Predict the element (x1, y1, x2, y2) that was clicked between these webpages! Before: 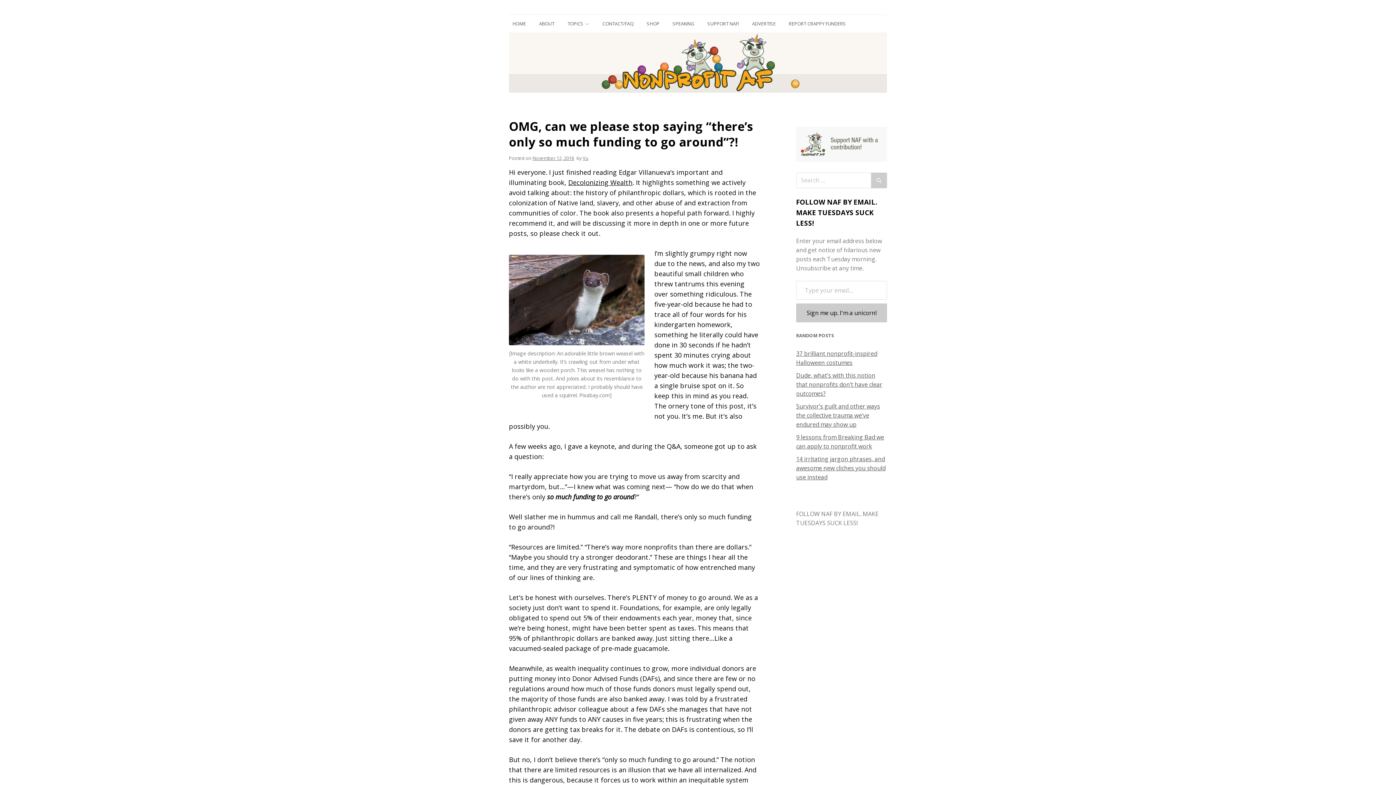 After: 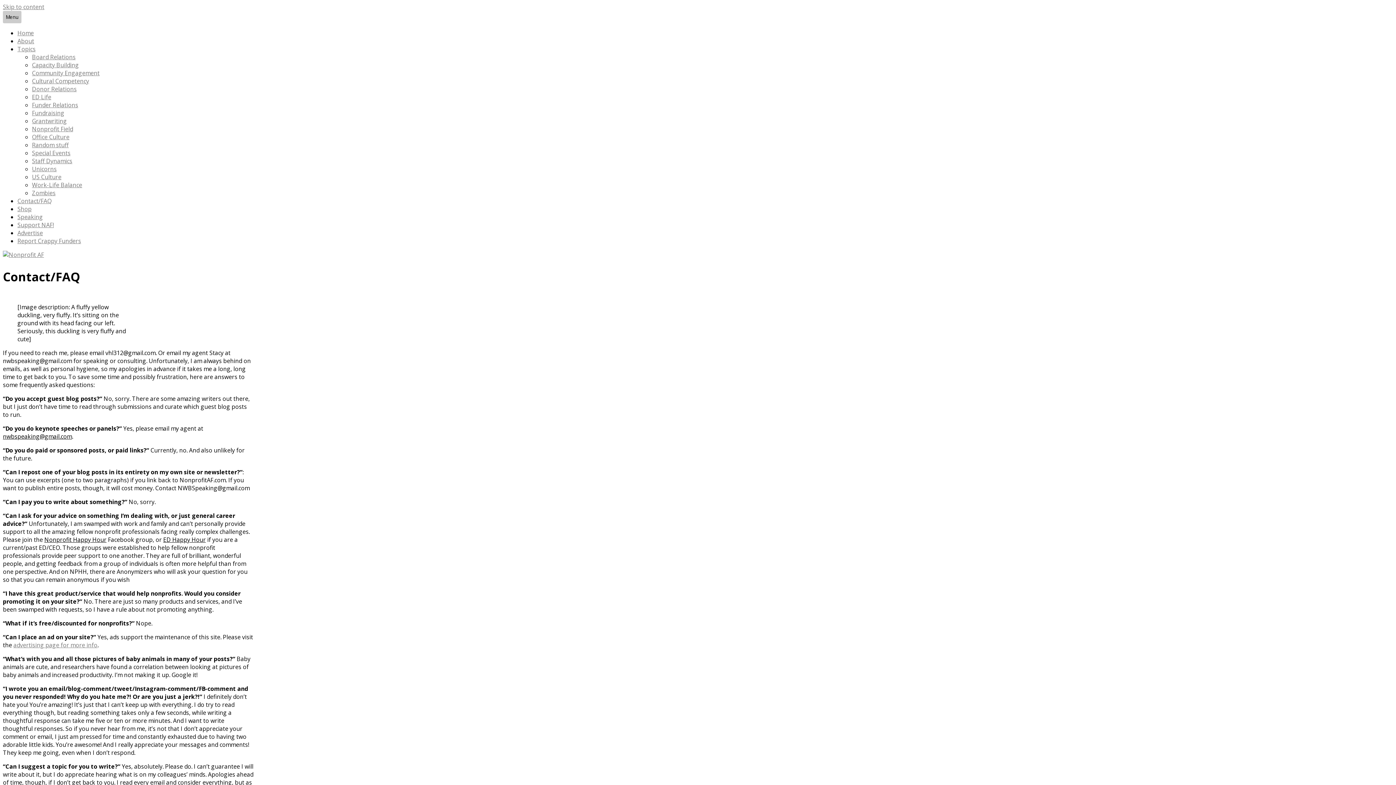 Action: label: CONTACT/FAQ bbox: (598, 19, 637, 28)